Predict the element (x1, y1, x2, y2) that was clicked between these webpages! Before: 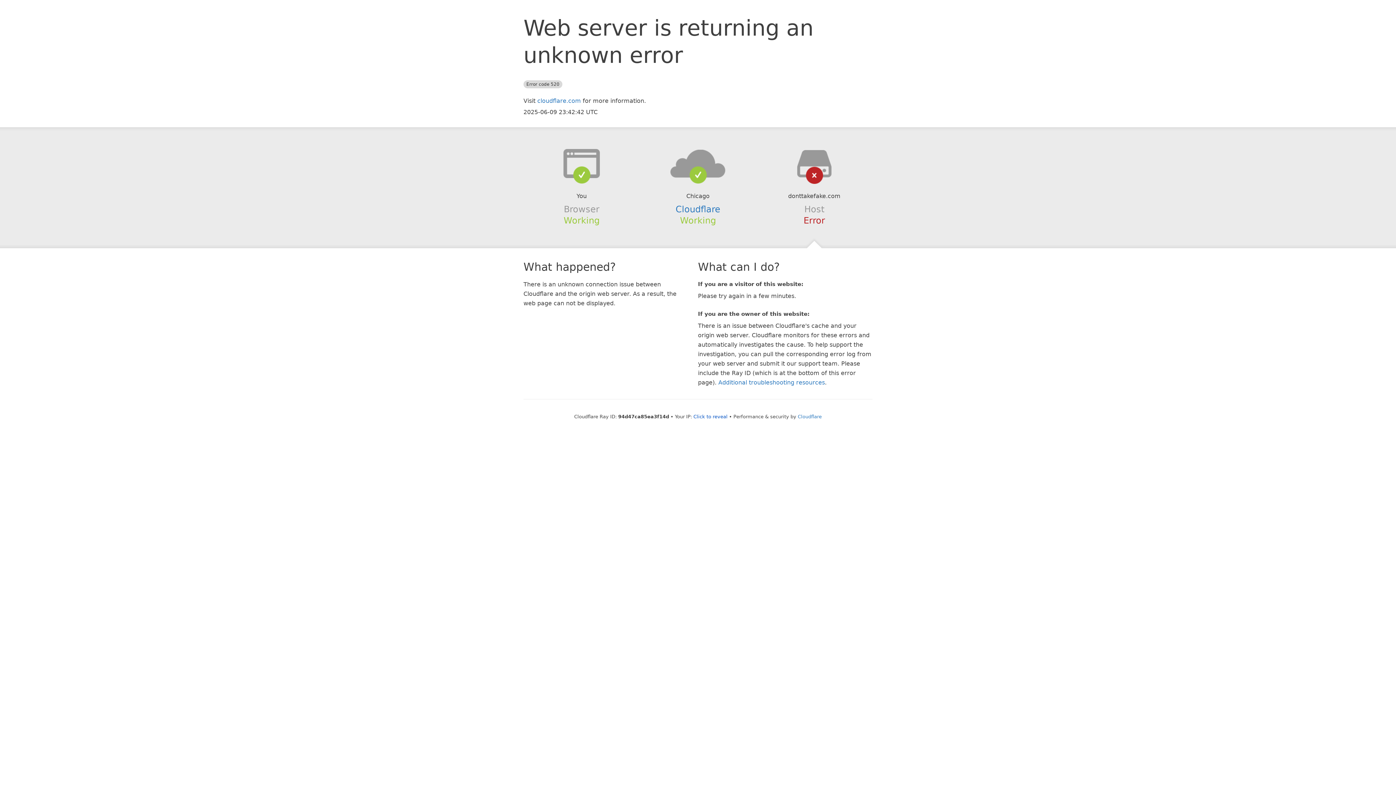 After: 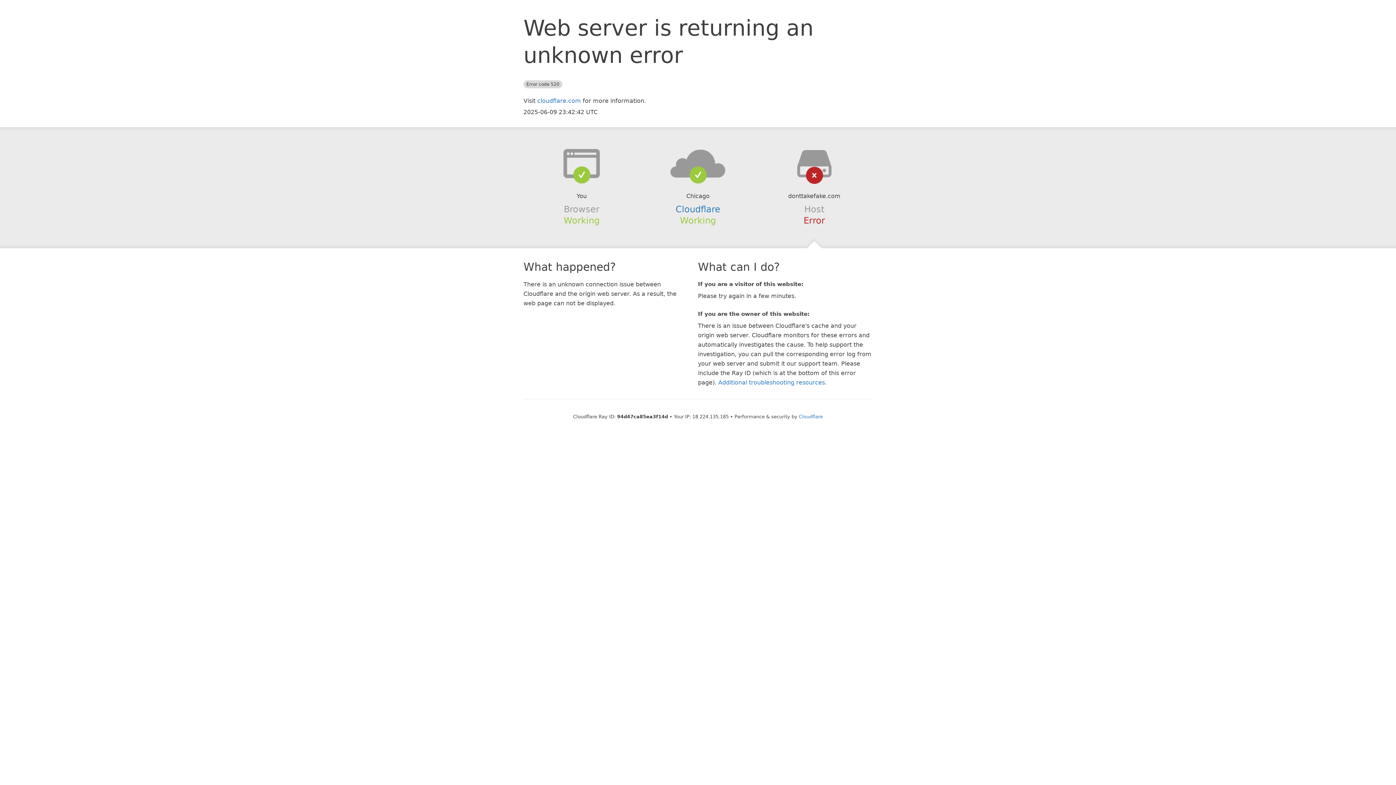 Action: bbox: (693, 414, 727, 419) label: Click to reveal